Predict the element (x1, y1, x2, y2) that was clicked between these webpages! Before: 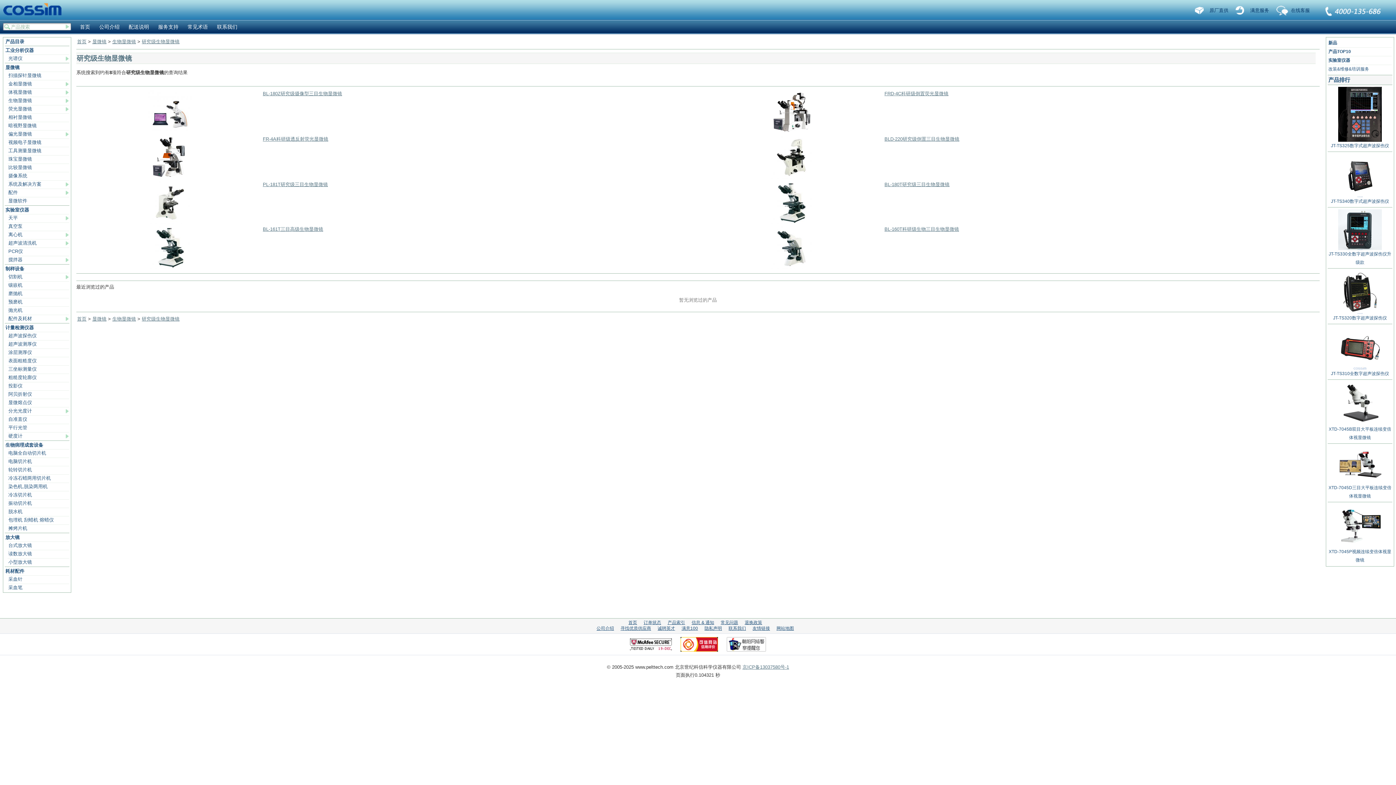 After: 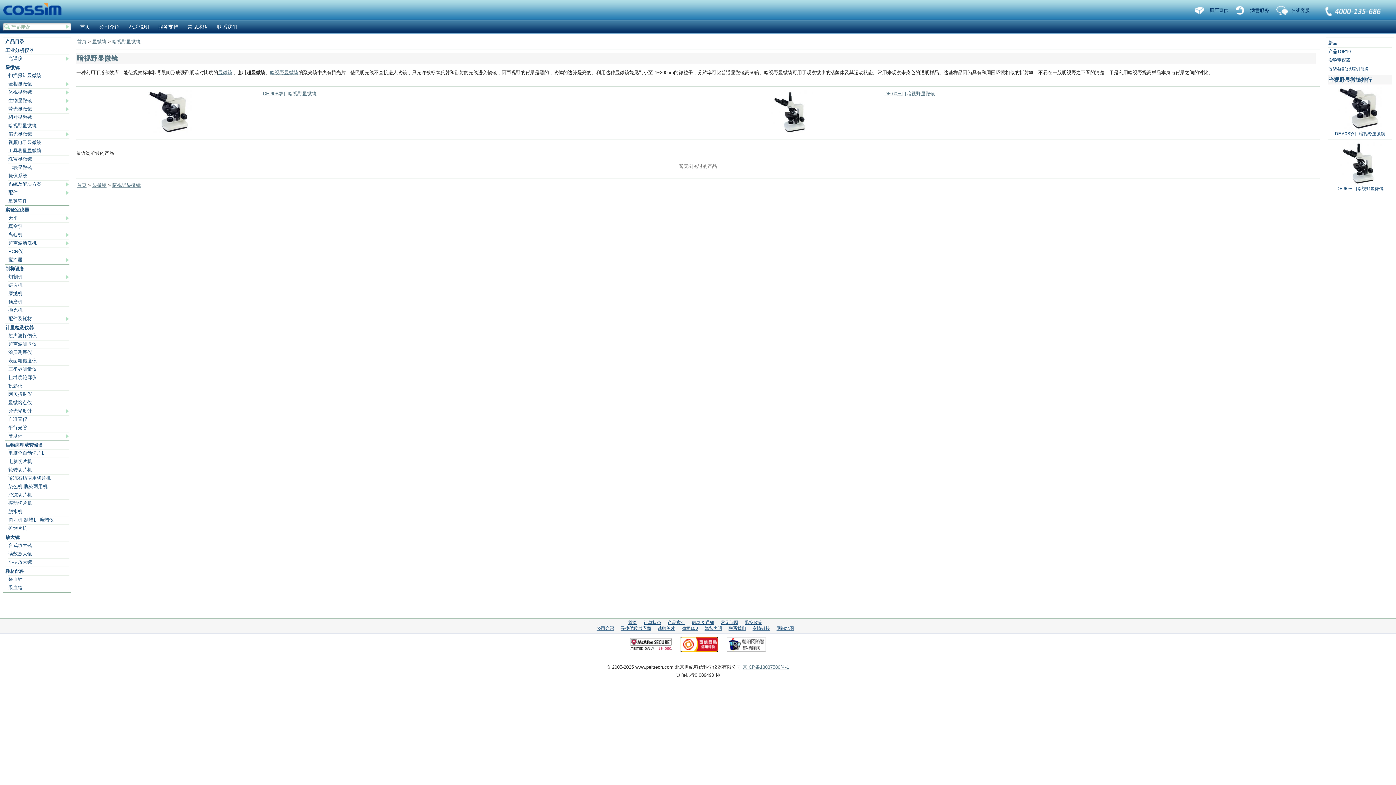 Action: bbox: (8, 122, 36, 128) label: 暗视野显微镜